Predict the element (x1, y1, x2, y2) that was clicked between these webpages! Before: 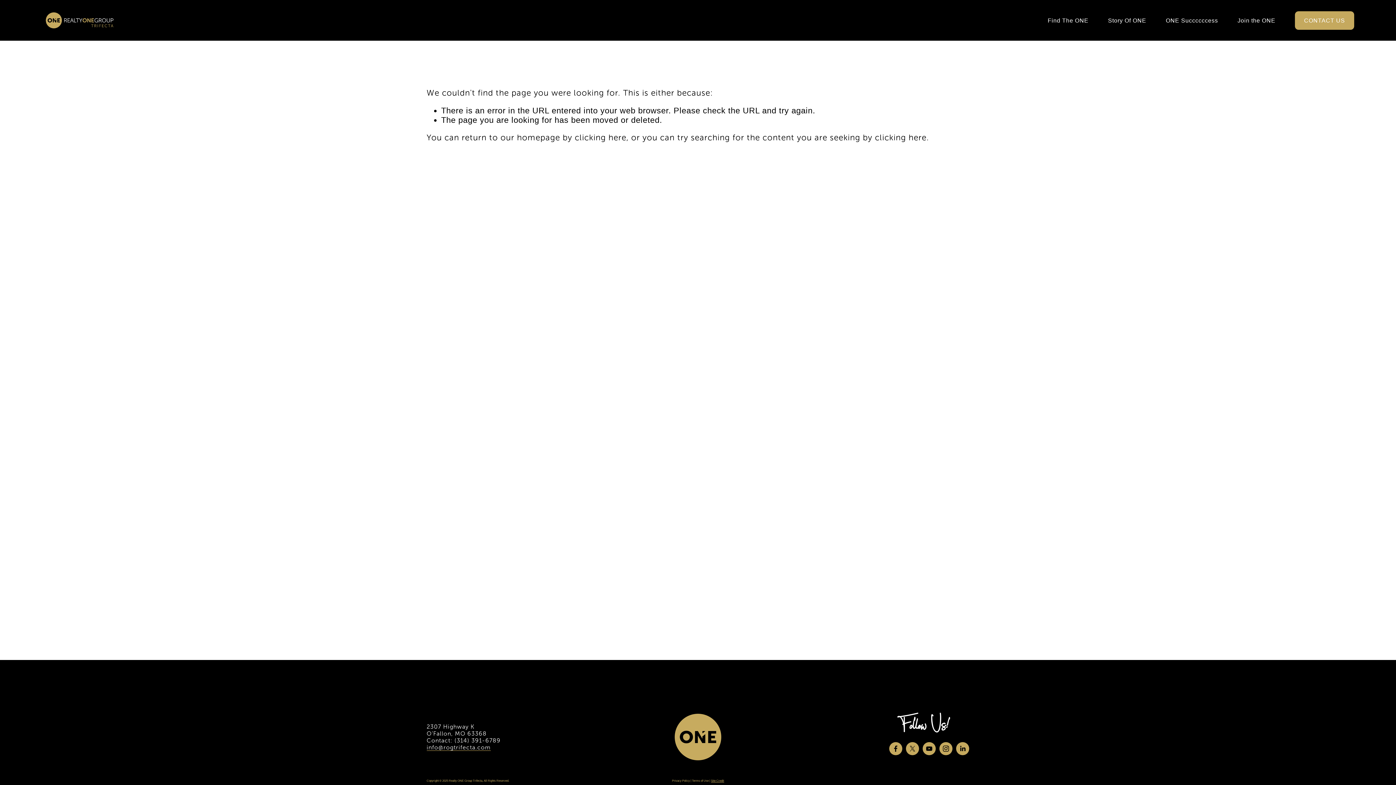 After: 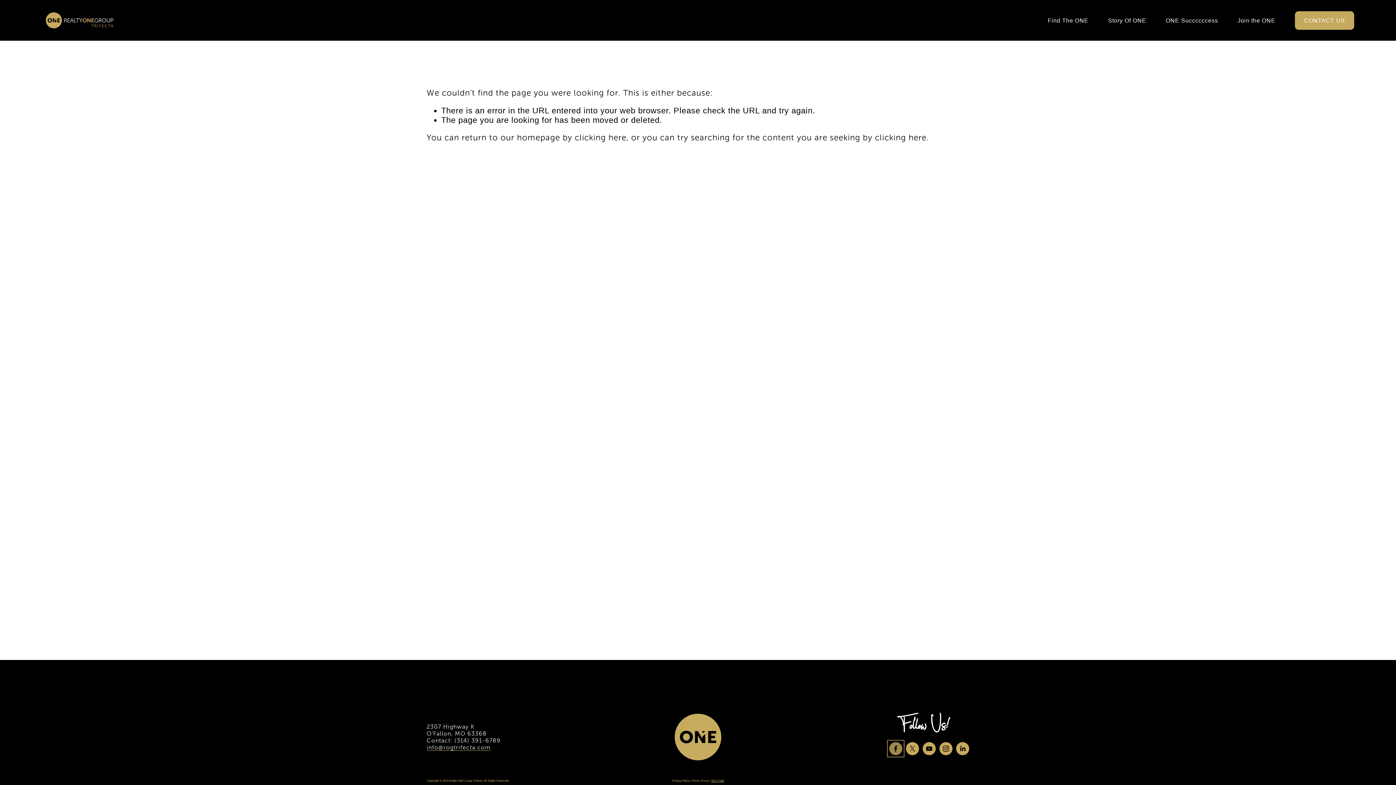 Action: label: Facebook bbox: (889, 742, 902, 755)